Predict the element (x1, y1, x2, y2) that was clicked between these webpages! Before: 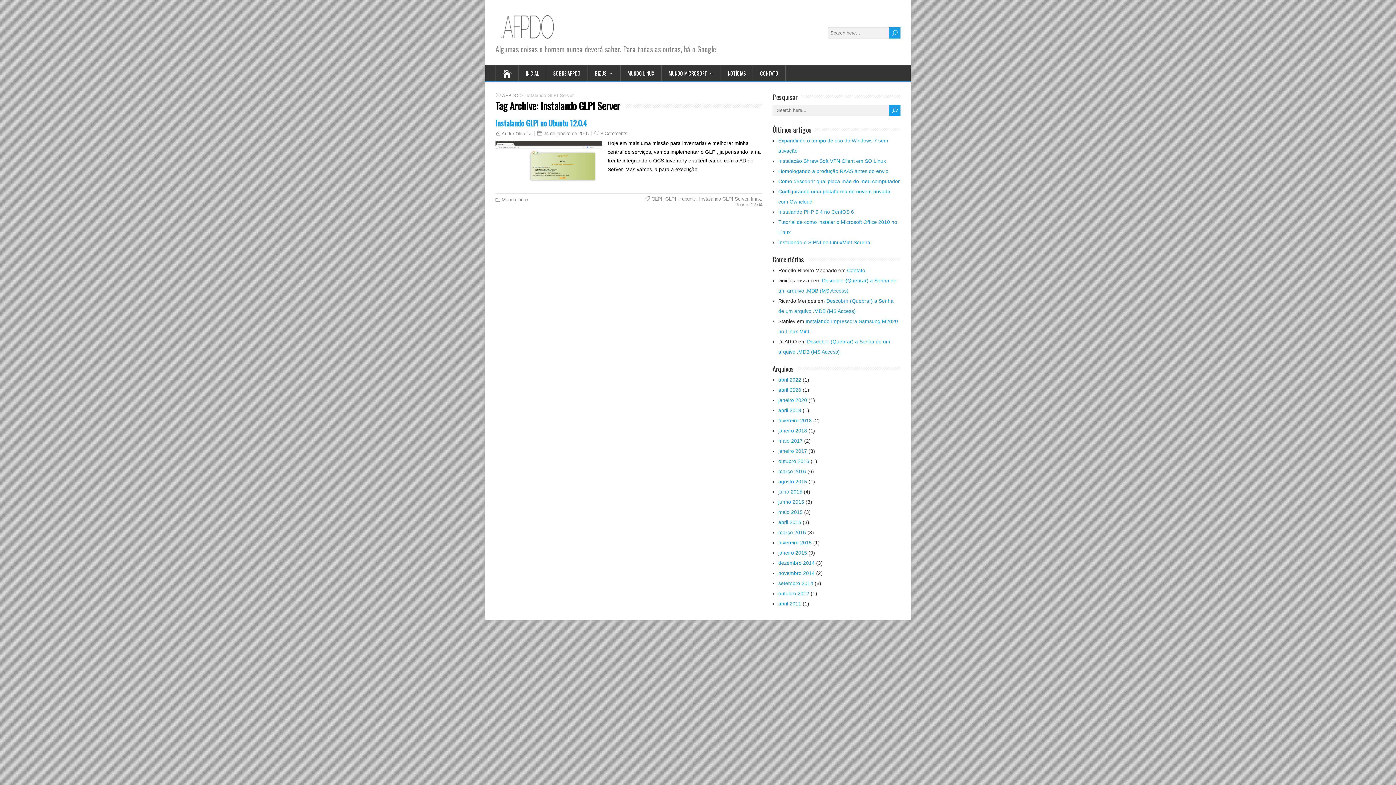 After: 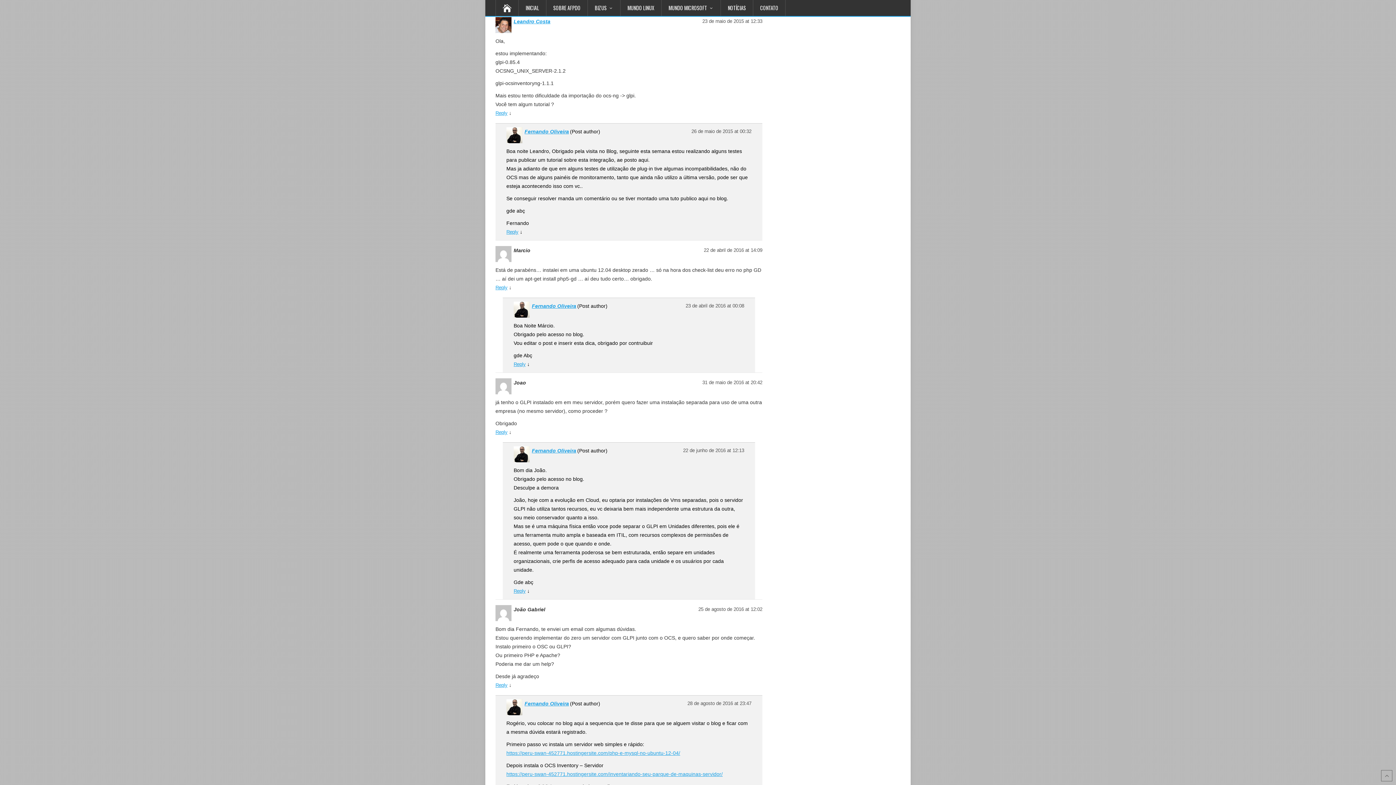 Action: bbox: (600, 130, 627, 136) label: 8 Comments